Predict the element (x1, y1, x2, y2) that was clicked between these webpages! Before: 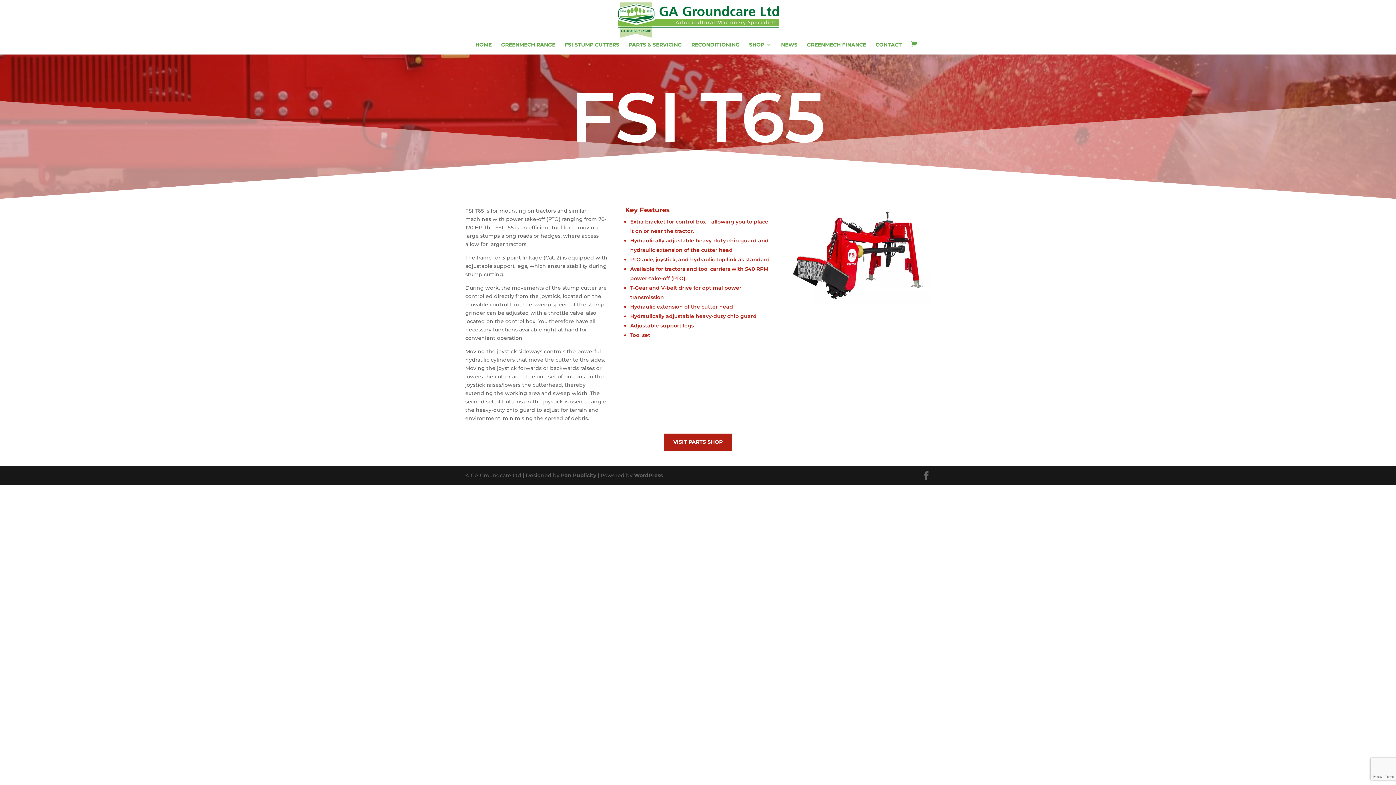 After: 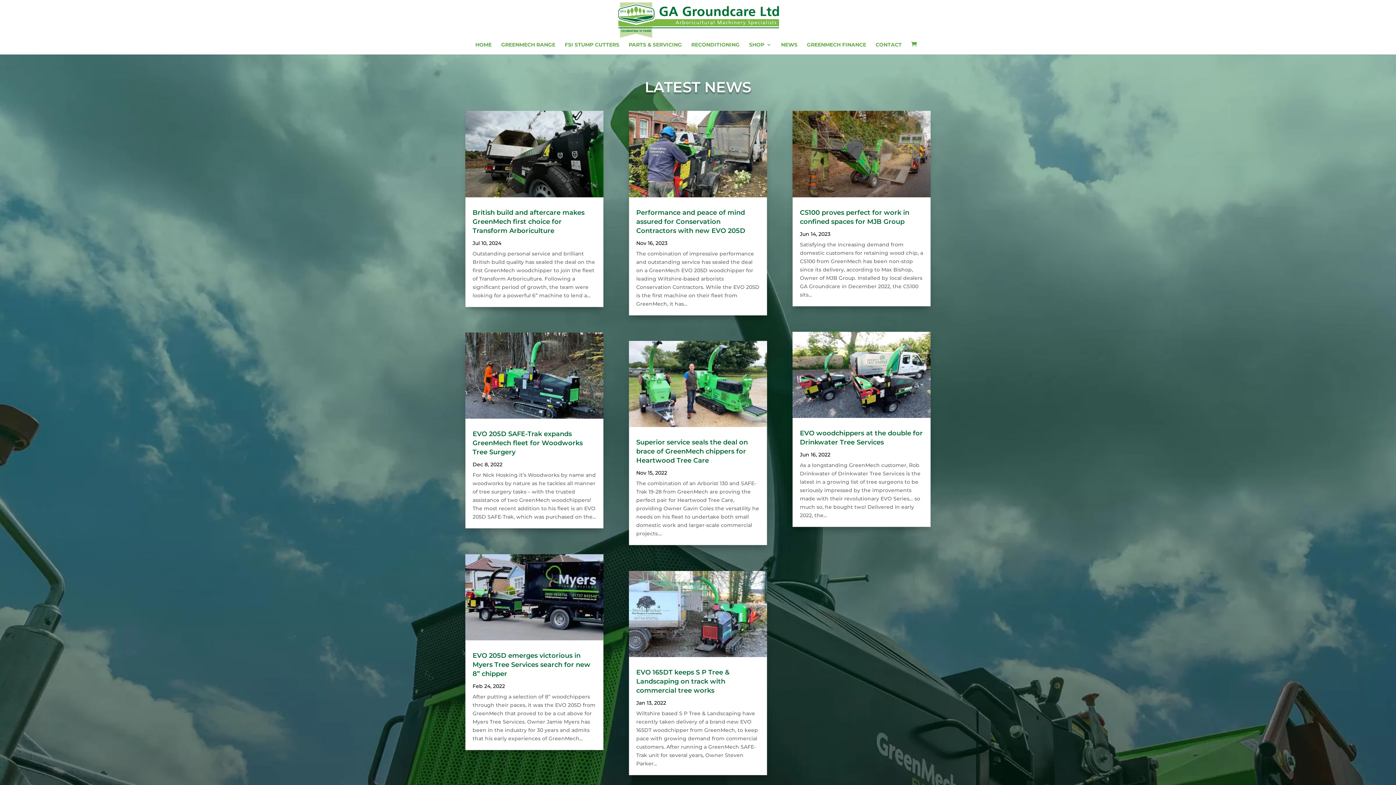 Action: label: NEWS bbox: (781, 42, 797, 54)